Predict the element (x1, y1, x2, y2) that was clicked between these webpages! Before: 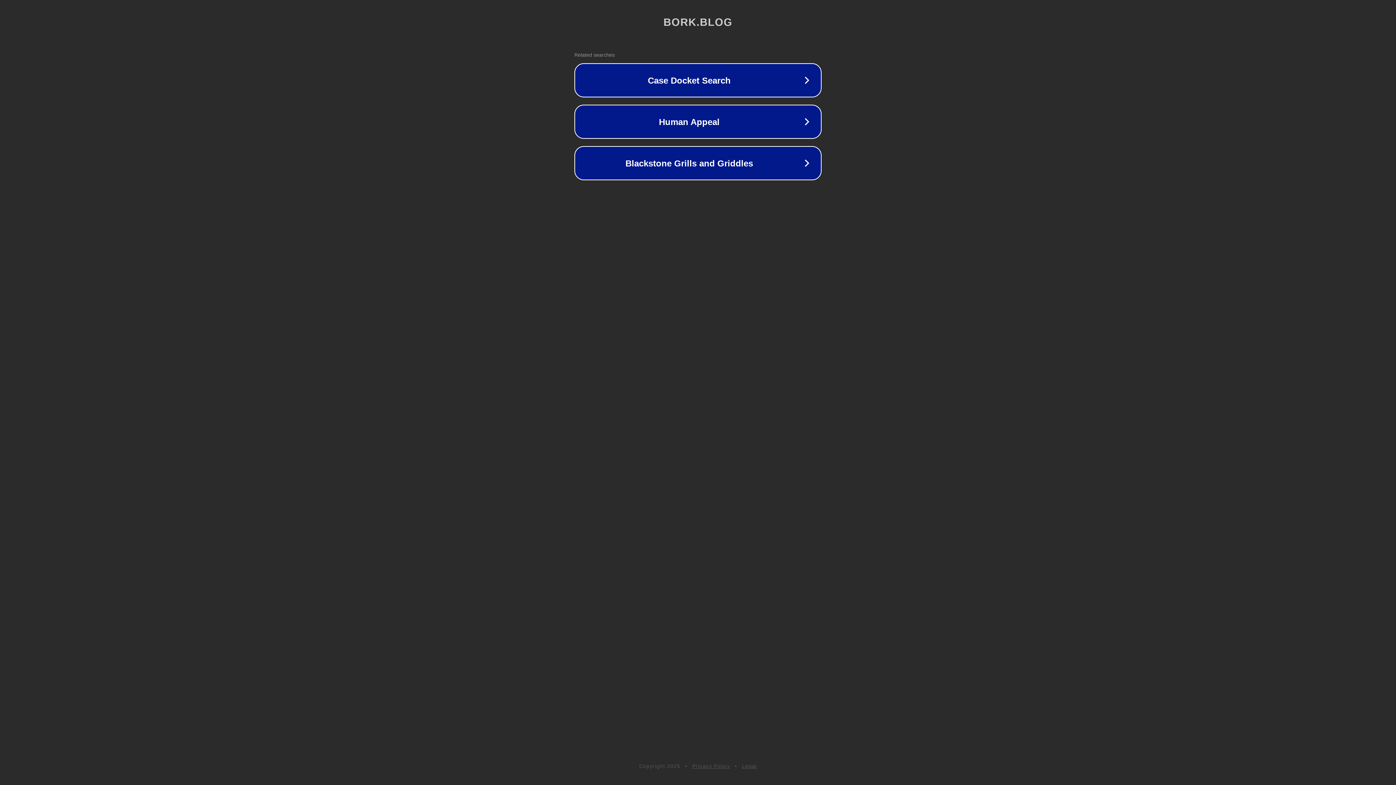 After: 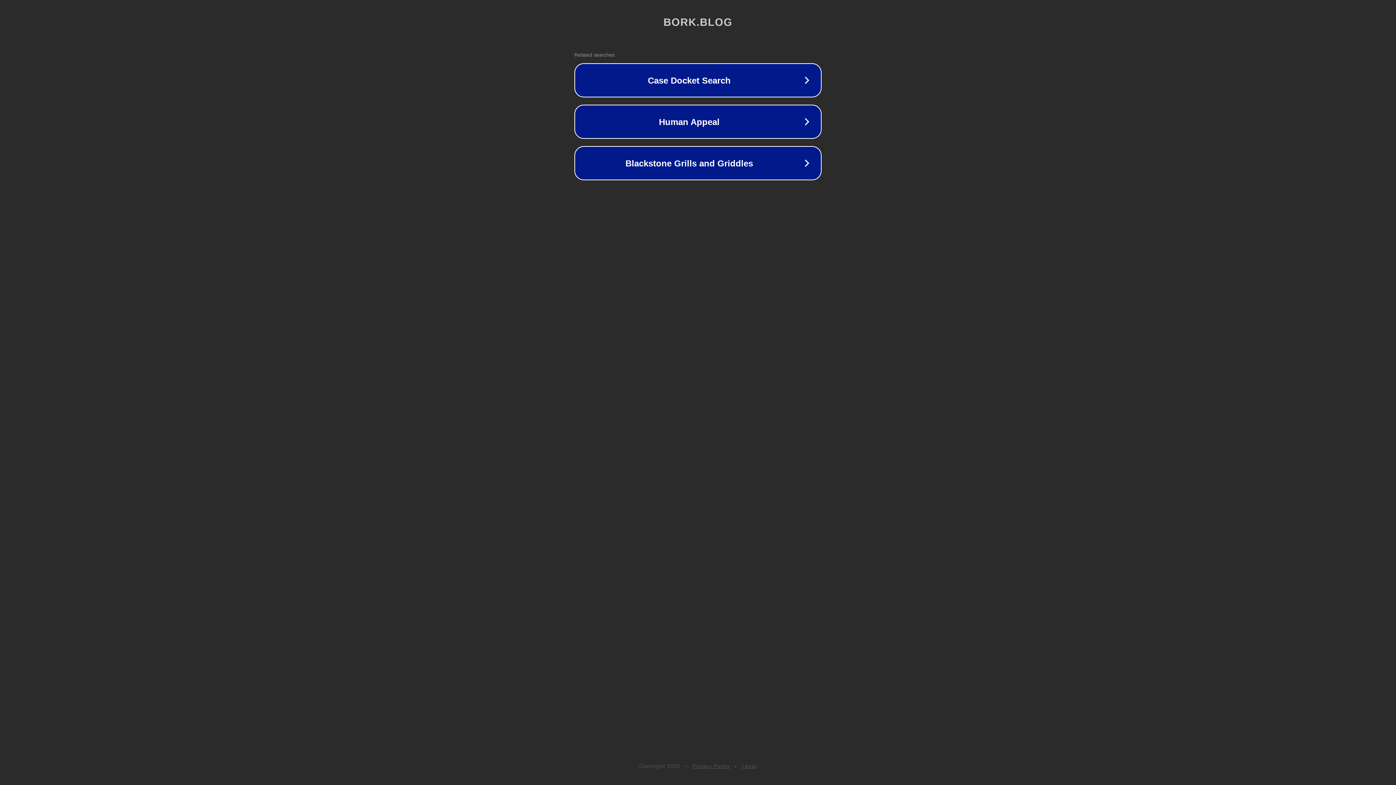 Action: bbox: (742, 763, 757, 769) label: Legal